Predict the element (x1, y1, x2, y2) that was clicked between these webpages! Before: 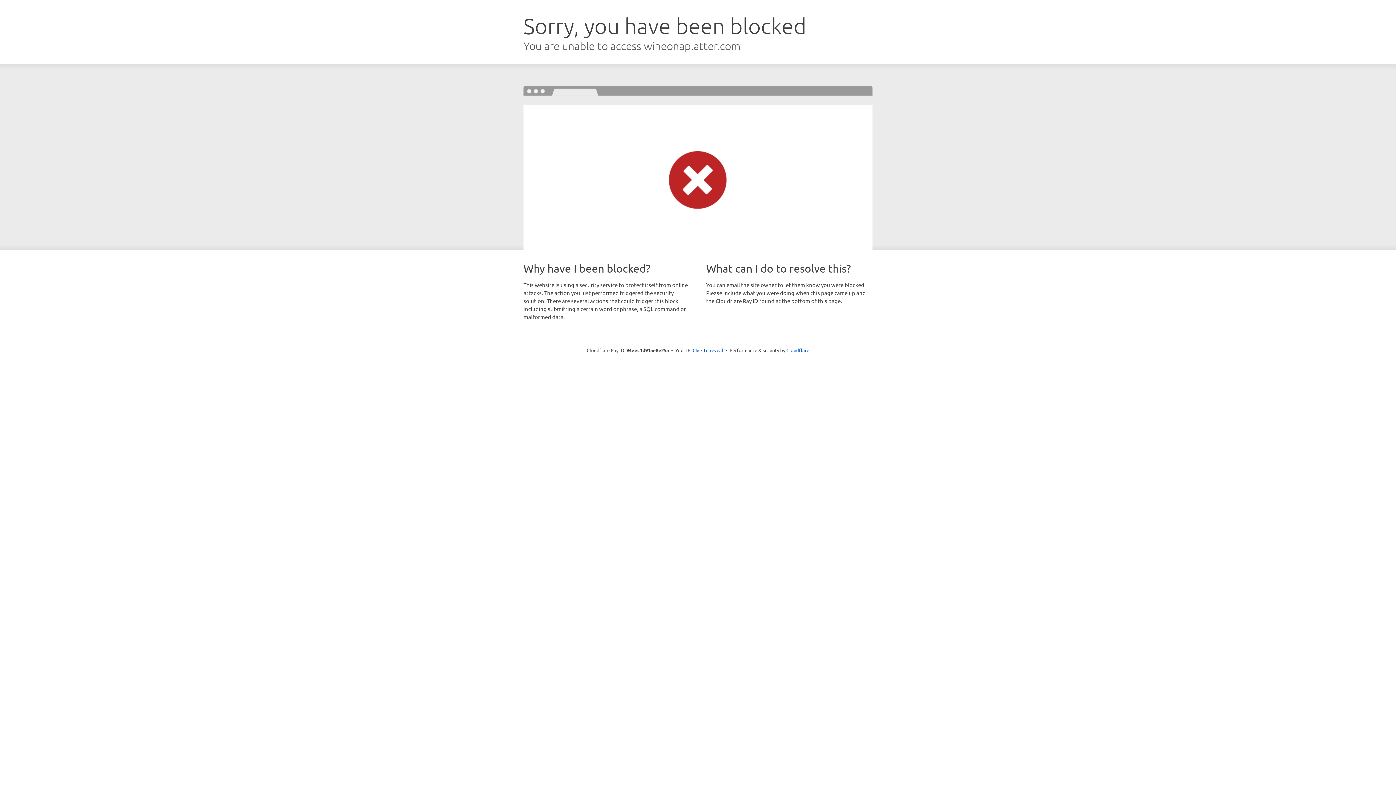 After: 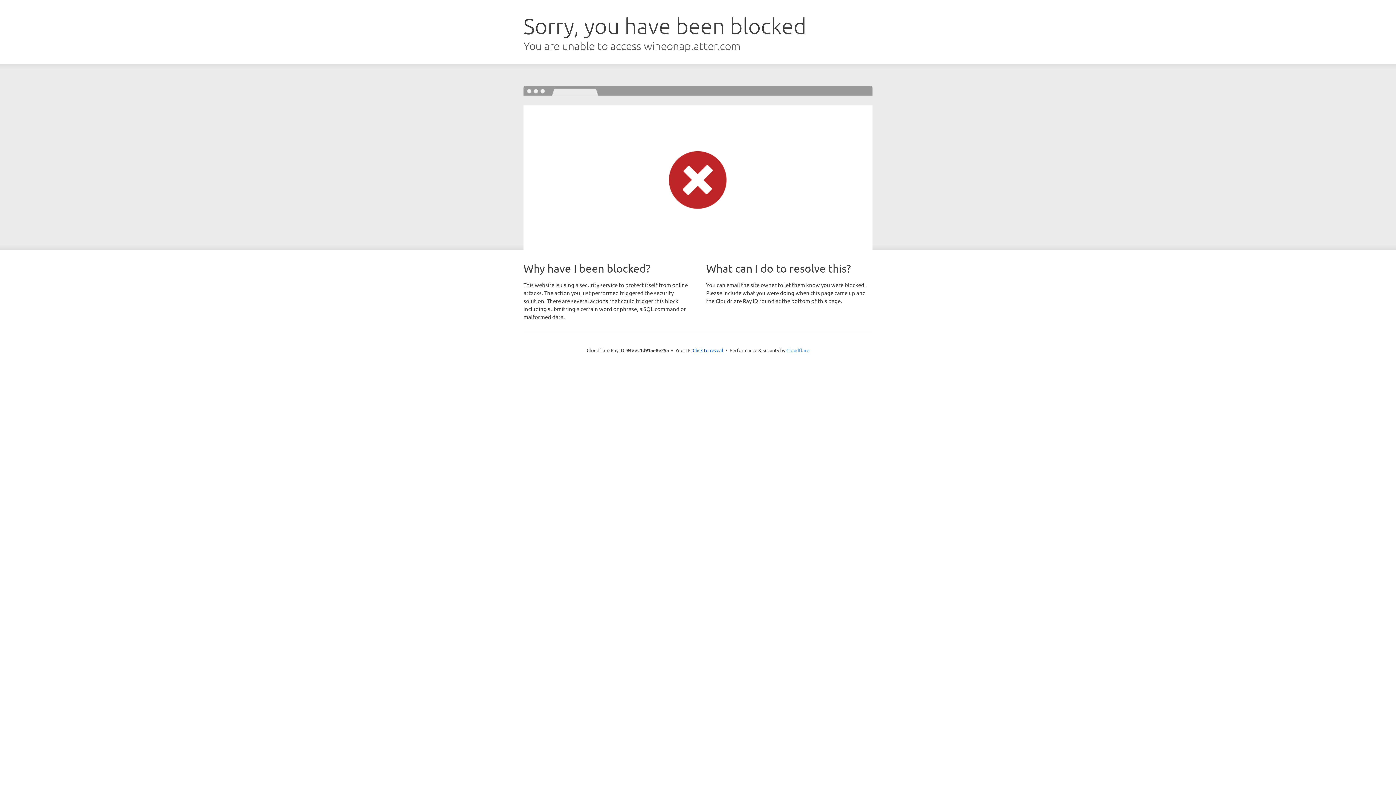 Action: bbox: (786, 347, 809, 353) label: Cloudflare